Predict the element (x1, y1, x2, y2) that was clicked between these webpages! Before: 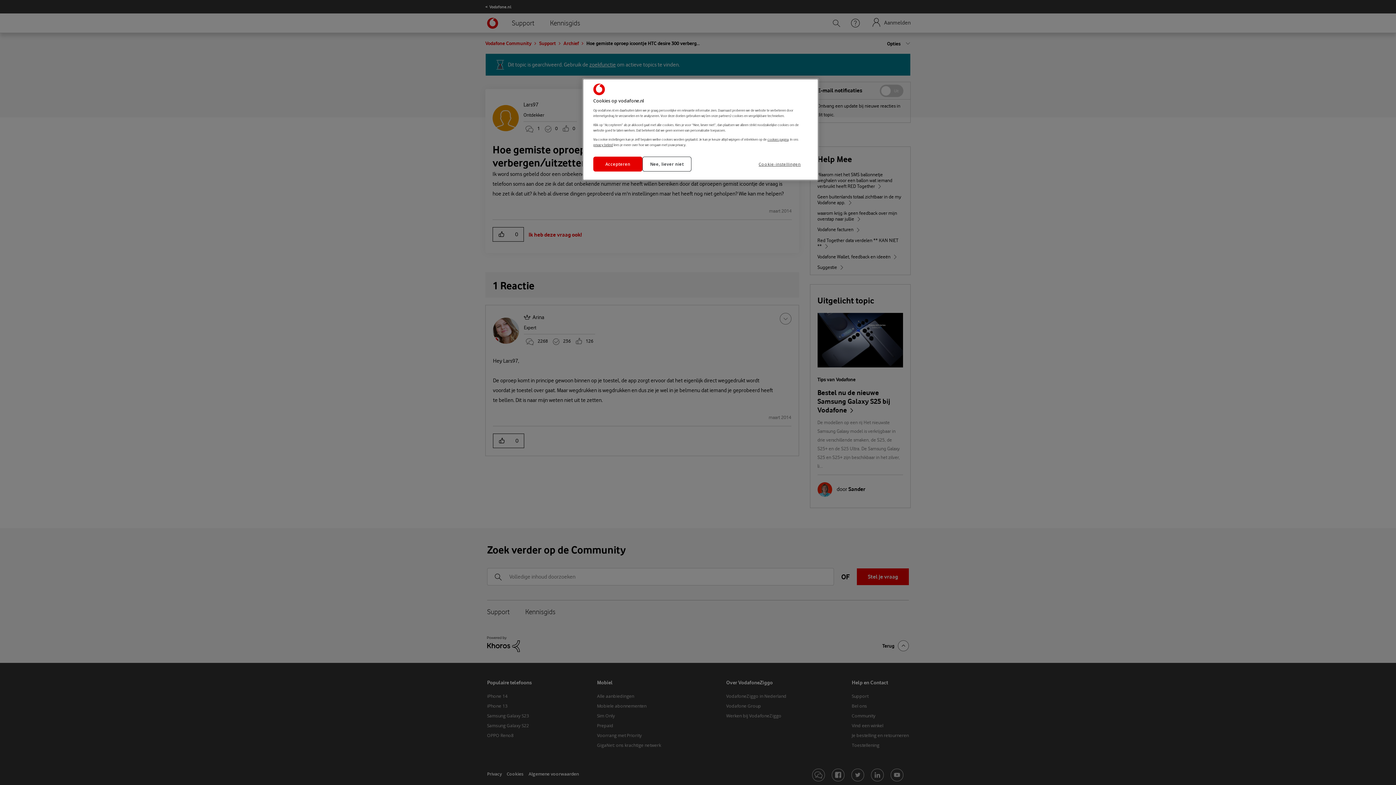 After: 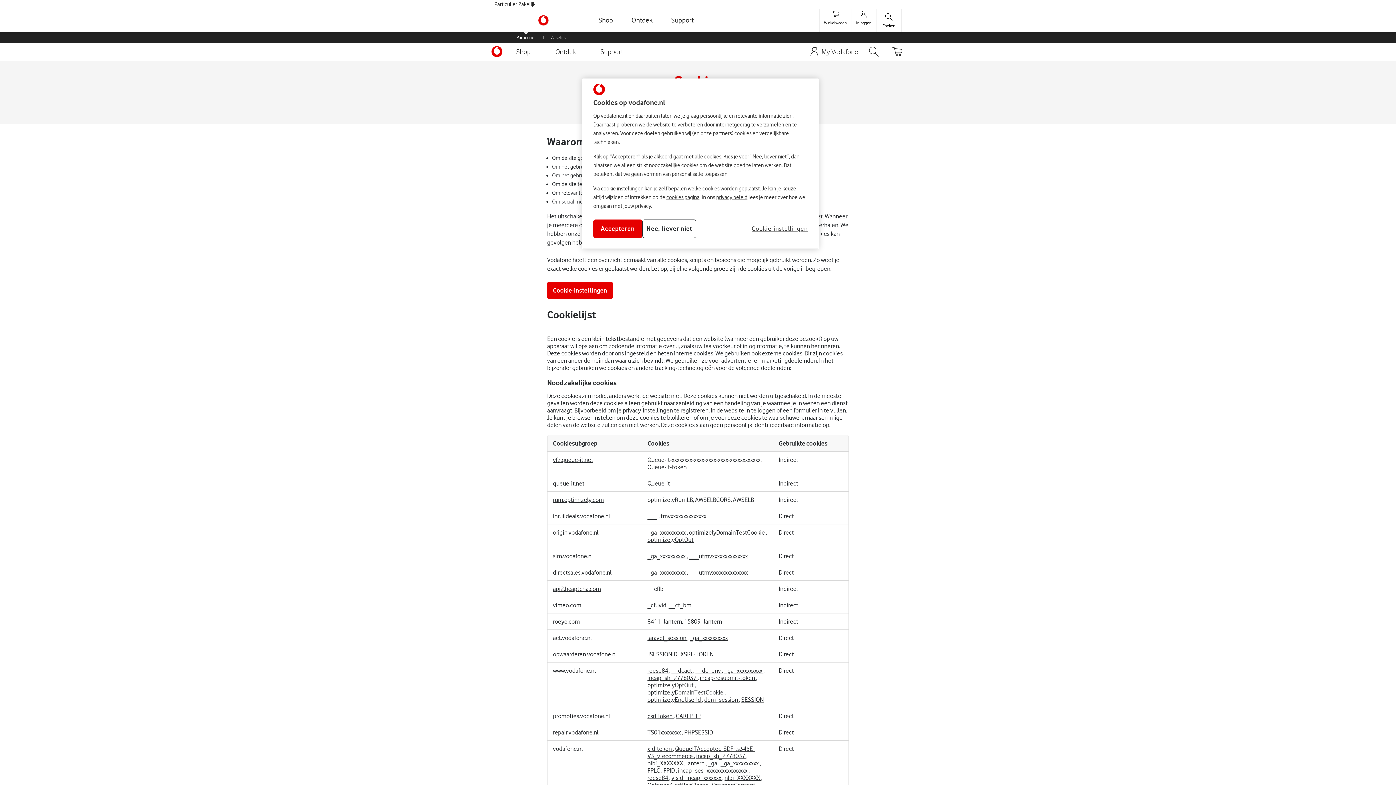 Action: bbox: (767, 137, 788, 141) label: cookies pagina